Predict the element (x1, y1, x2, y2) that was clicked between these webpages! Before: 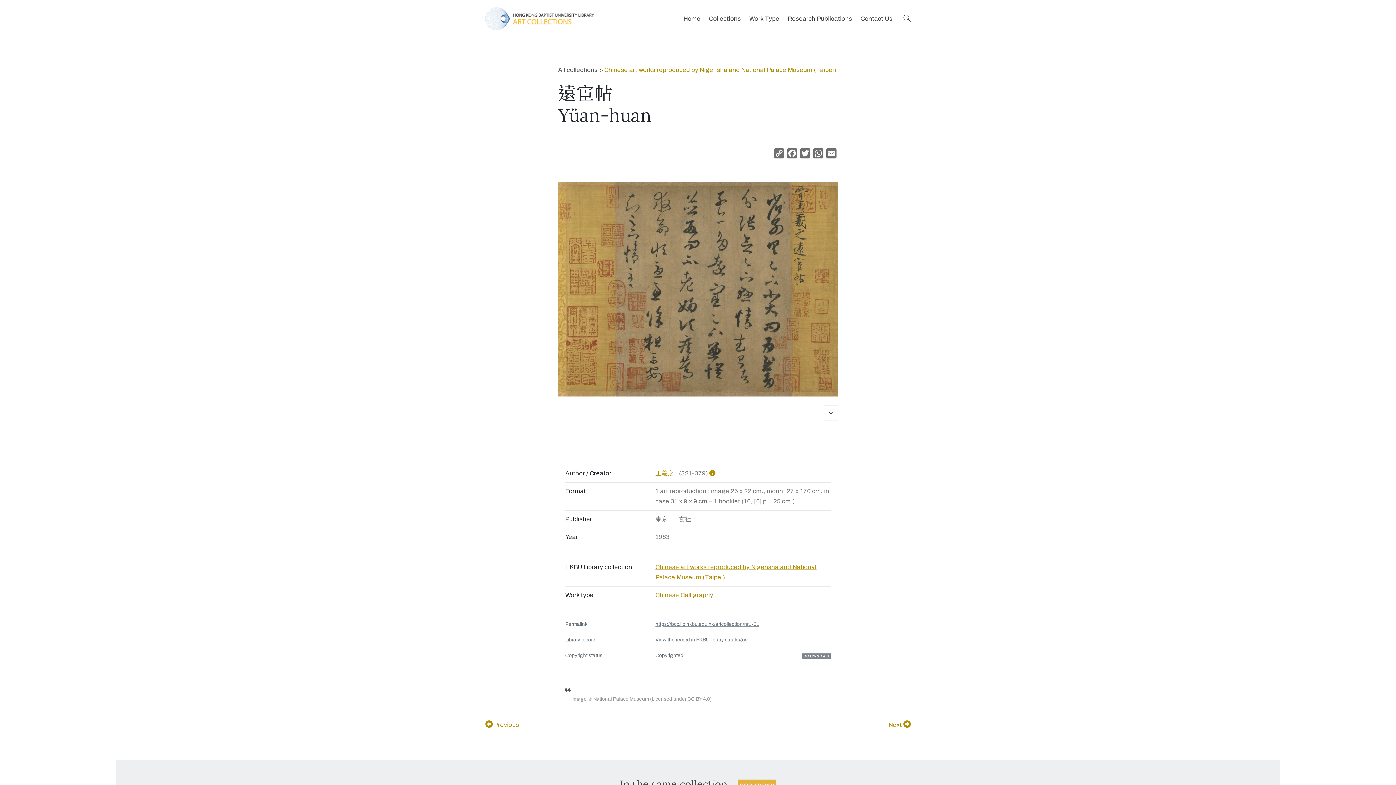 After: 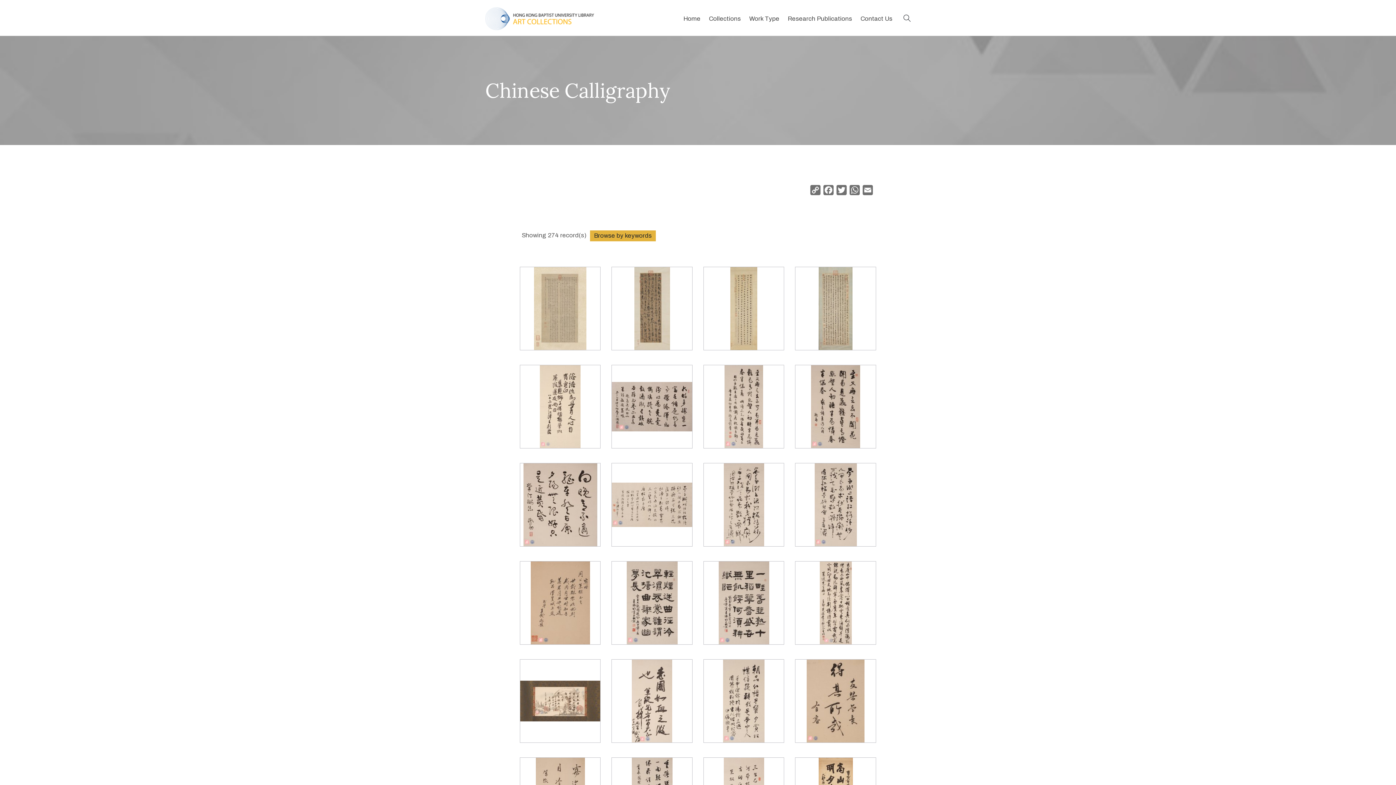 Action: label: Chinese Calligraphy bbox: (655, 592, 713, 598)